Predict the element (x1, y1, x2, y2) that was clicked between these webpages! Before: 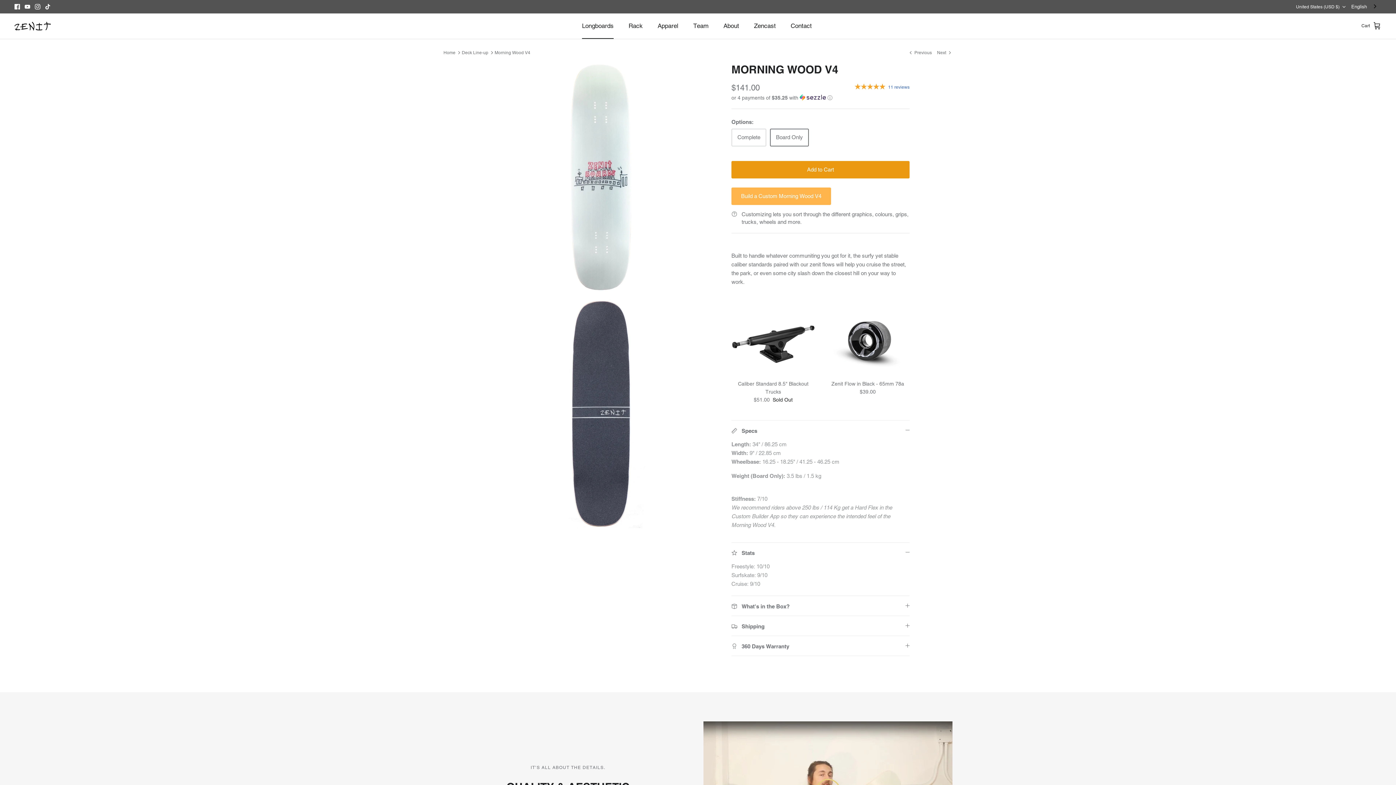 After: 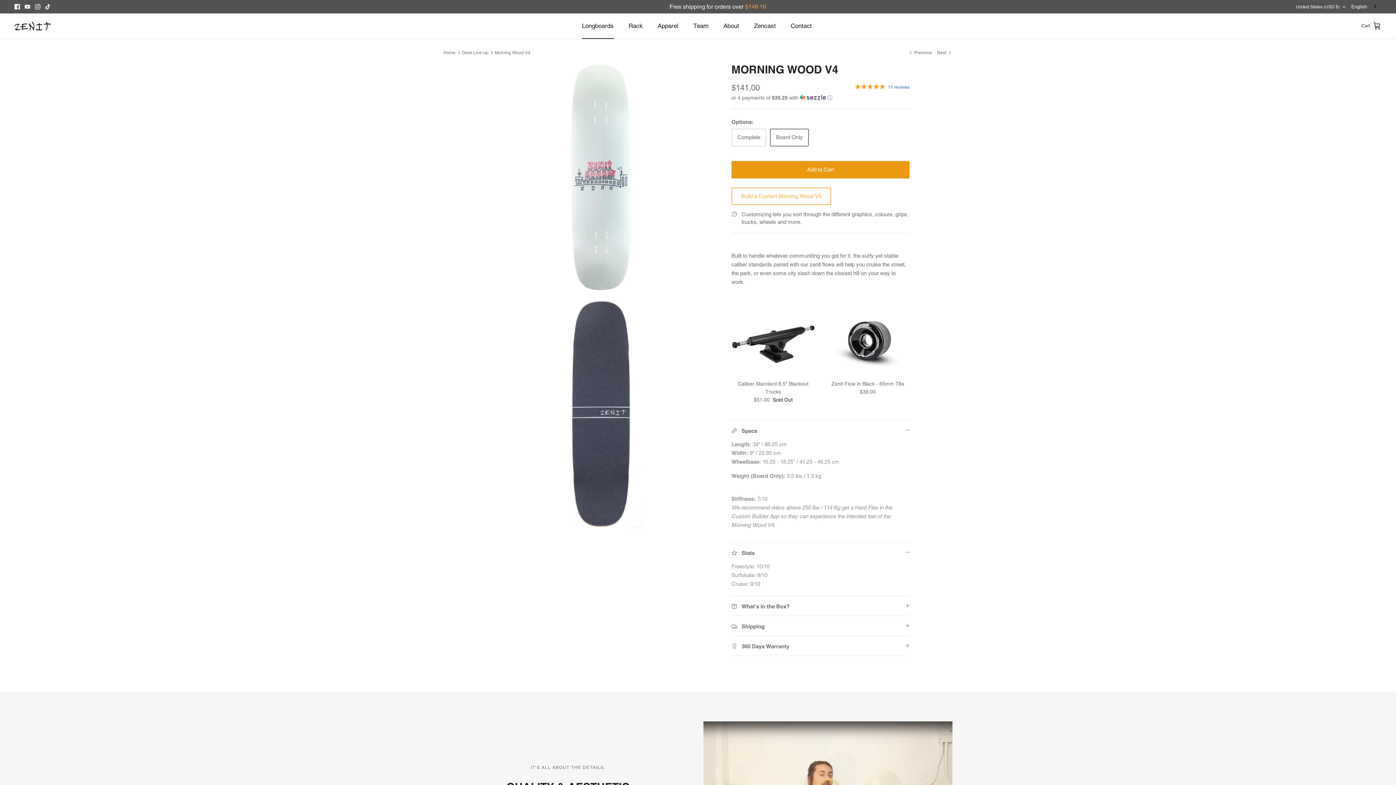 Action: label: Build a Custom Morning Wood V4 bbox: (731, 187, 831, 205)